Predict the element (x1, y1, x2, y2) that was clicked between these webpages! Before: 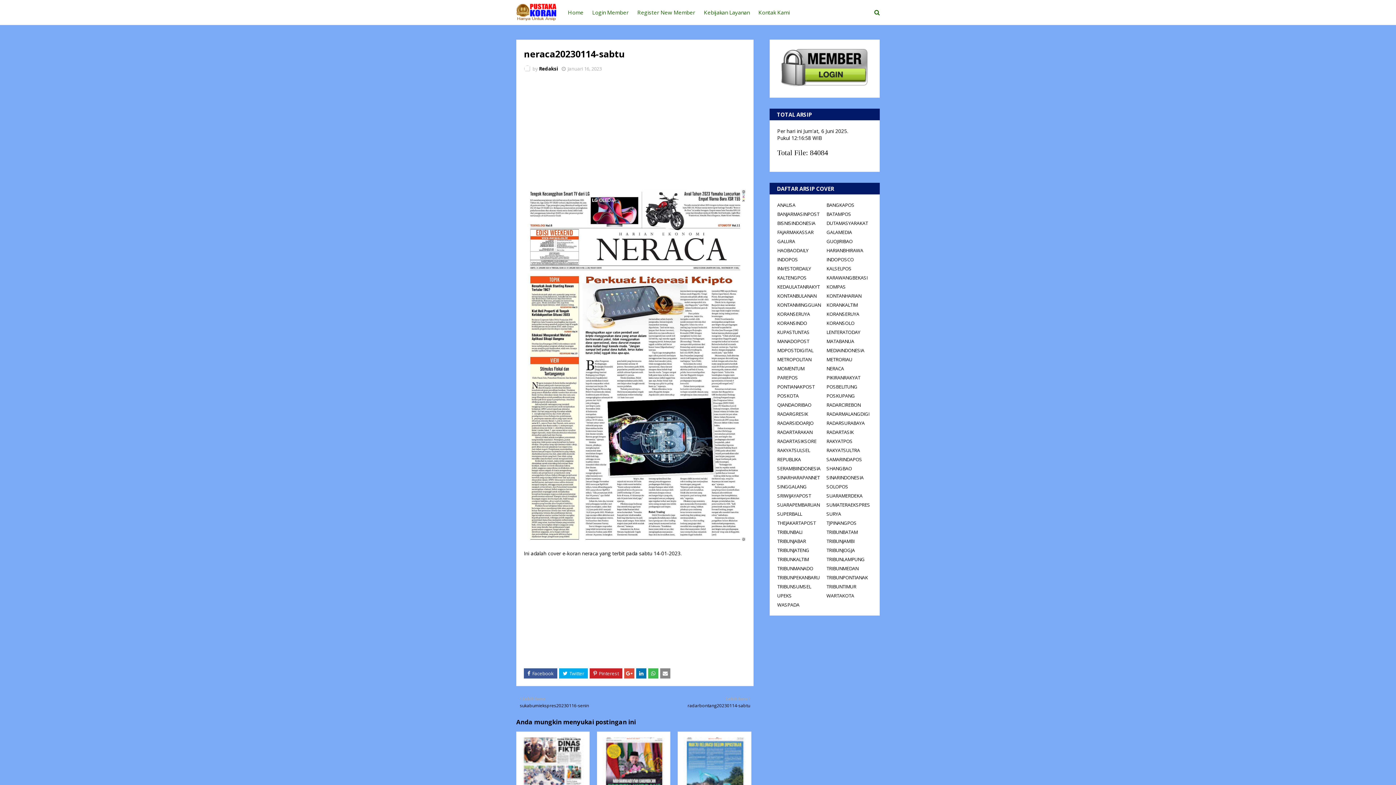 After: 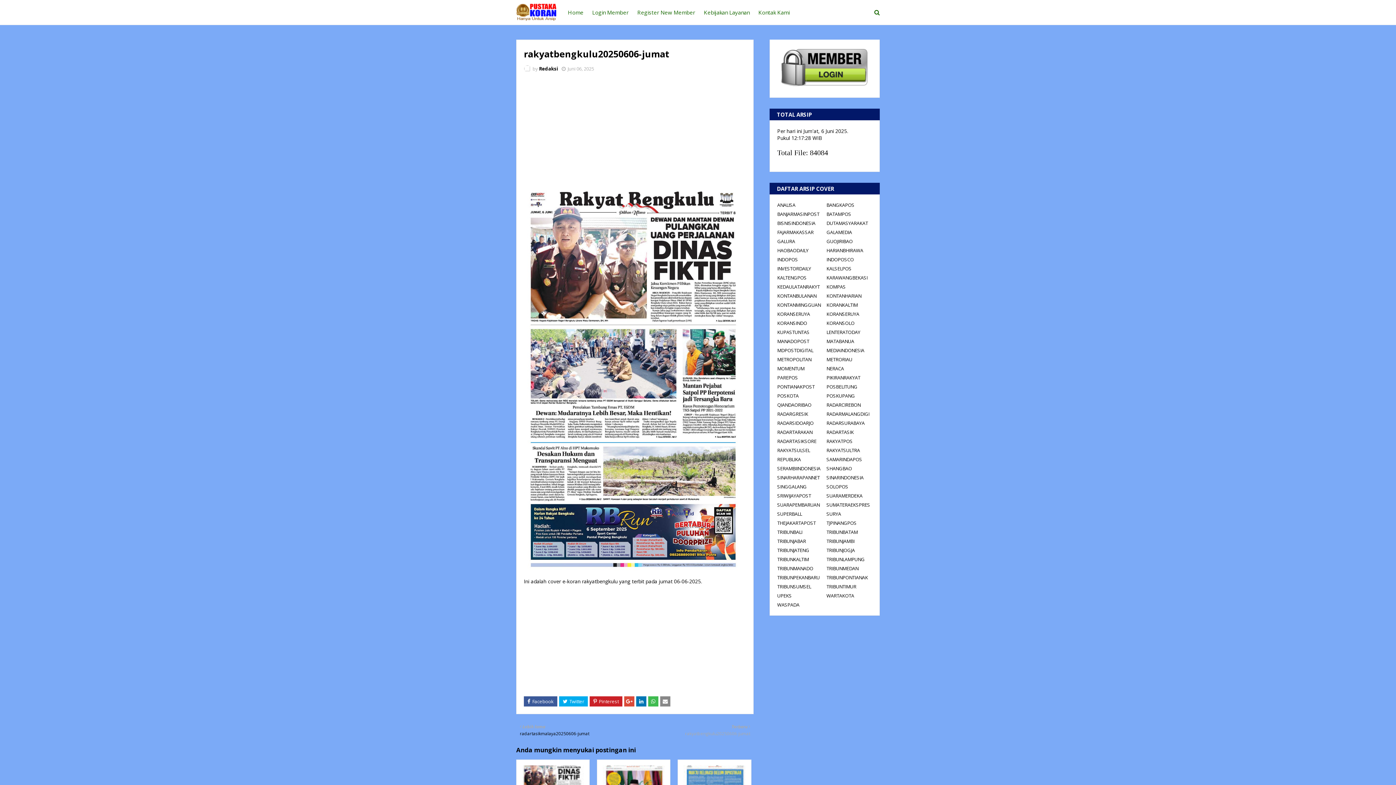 Action: bbox: (522, 737, 584, 825)